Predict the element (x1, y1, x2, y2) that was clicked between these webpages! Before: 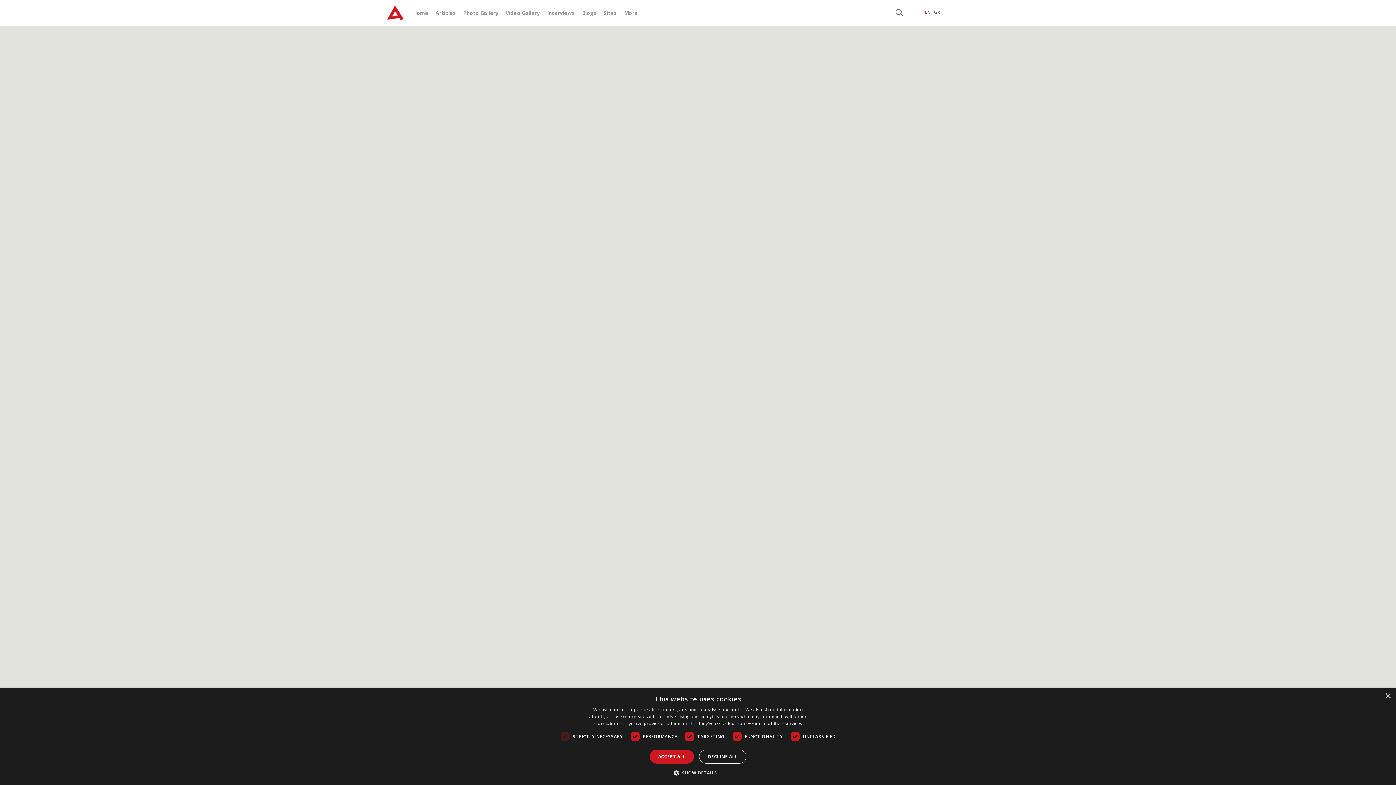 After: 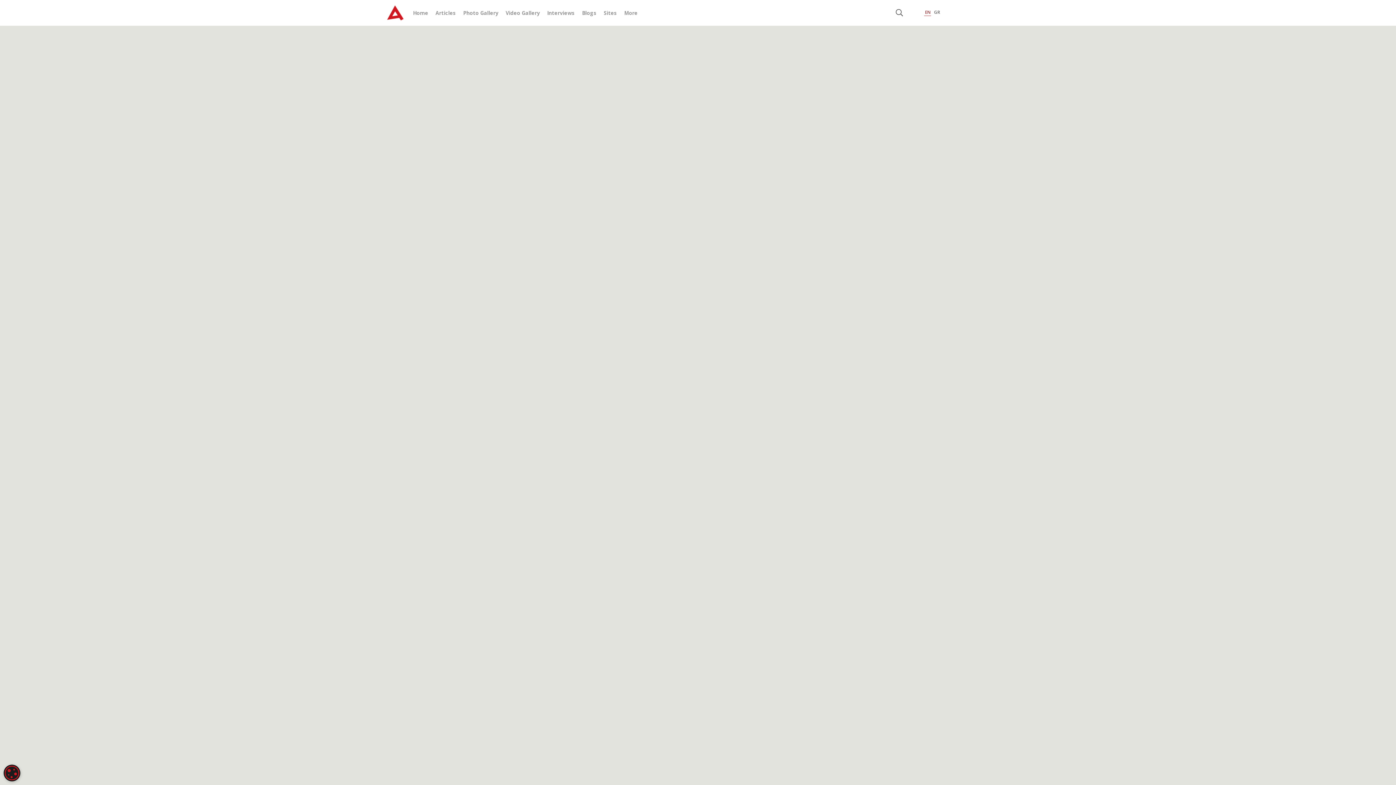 Action: label: Close bbox: (1385, 693, 1390, 699)